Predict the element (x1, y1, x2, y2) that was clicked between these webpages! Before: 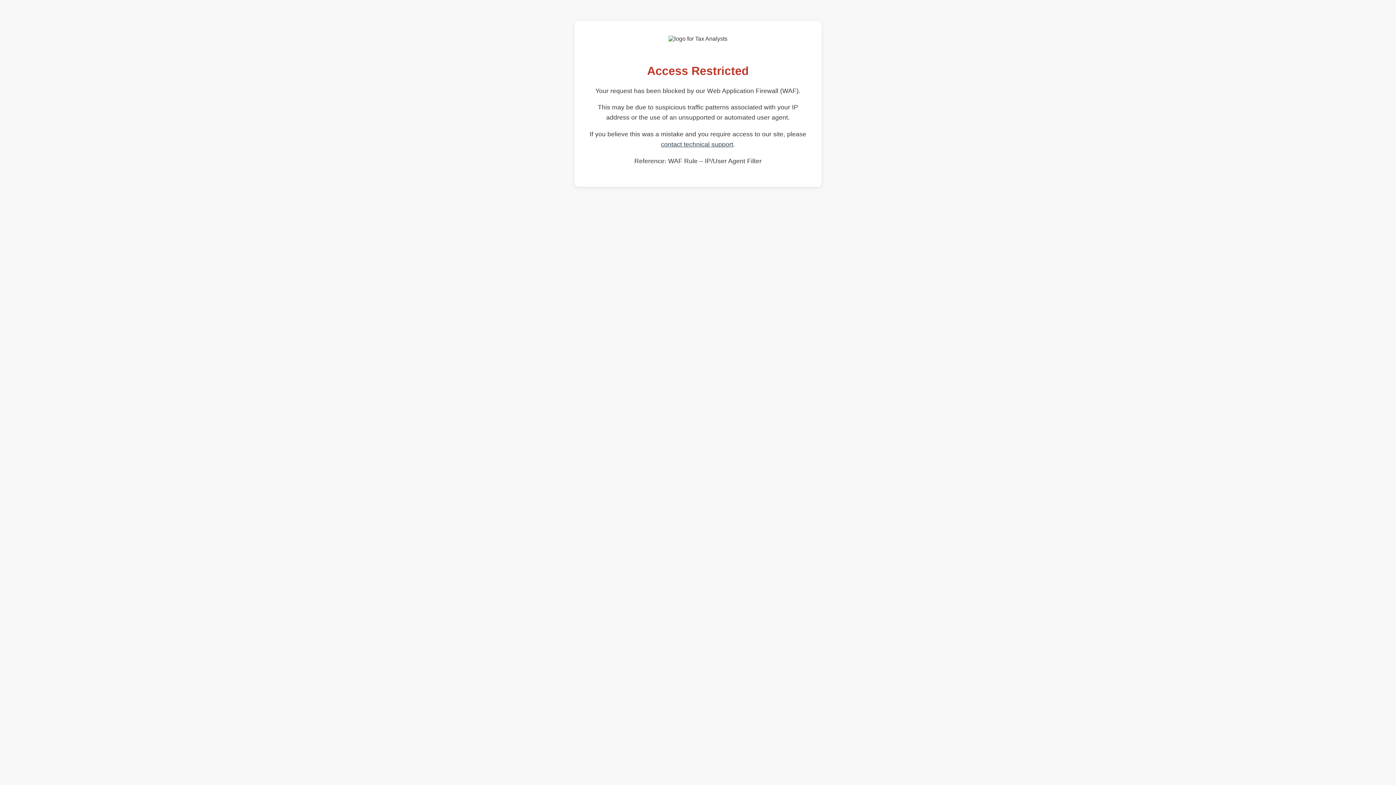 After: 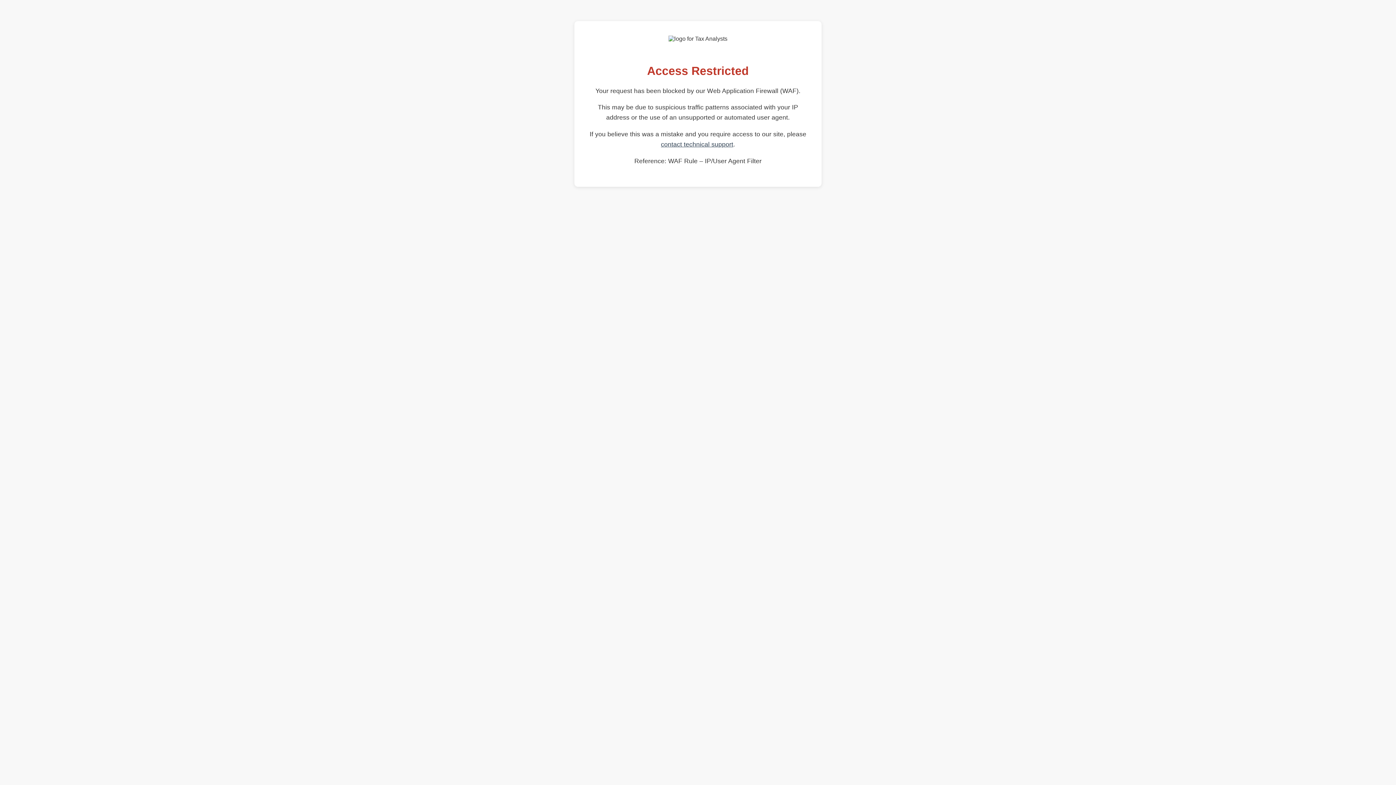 Action: bbox: (661, 140, 733, 148) label: contact technical support